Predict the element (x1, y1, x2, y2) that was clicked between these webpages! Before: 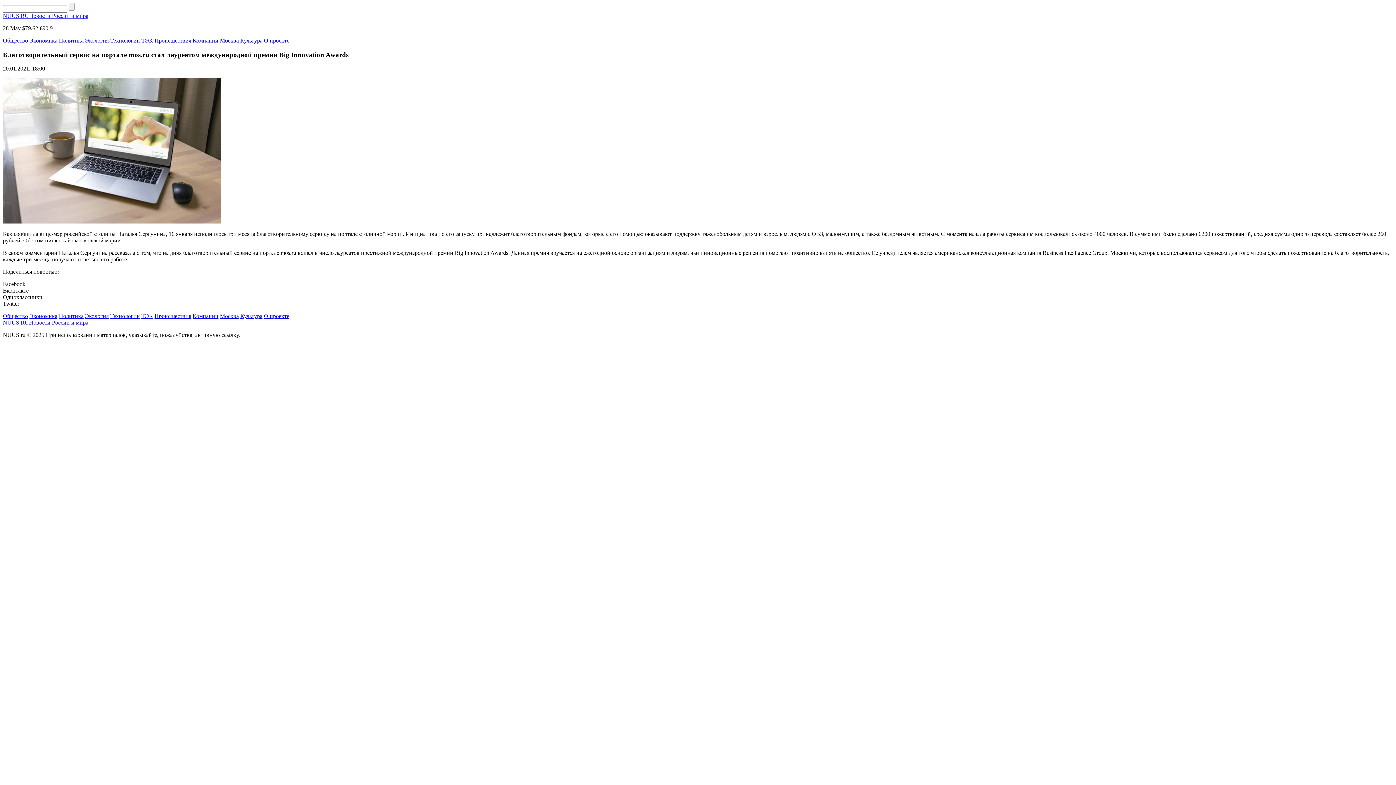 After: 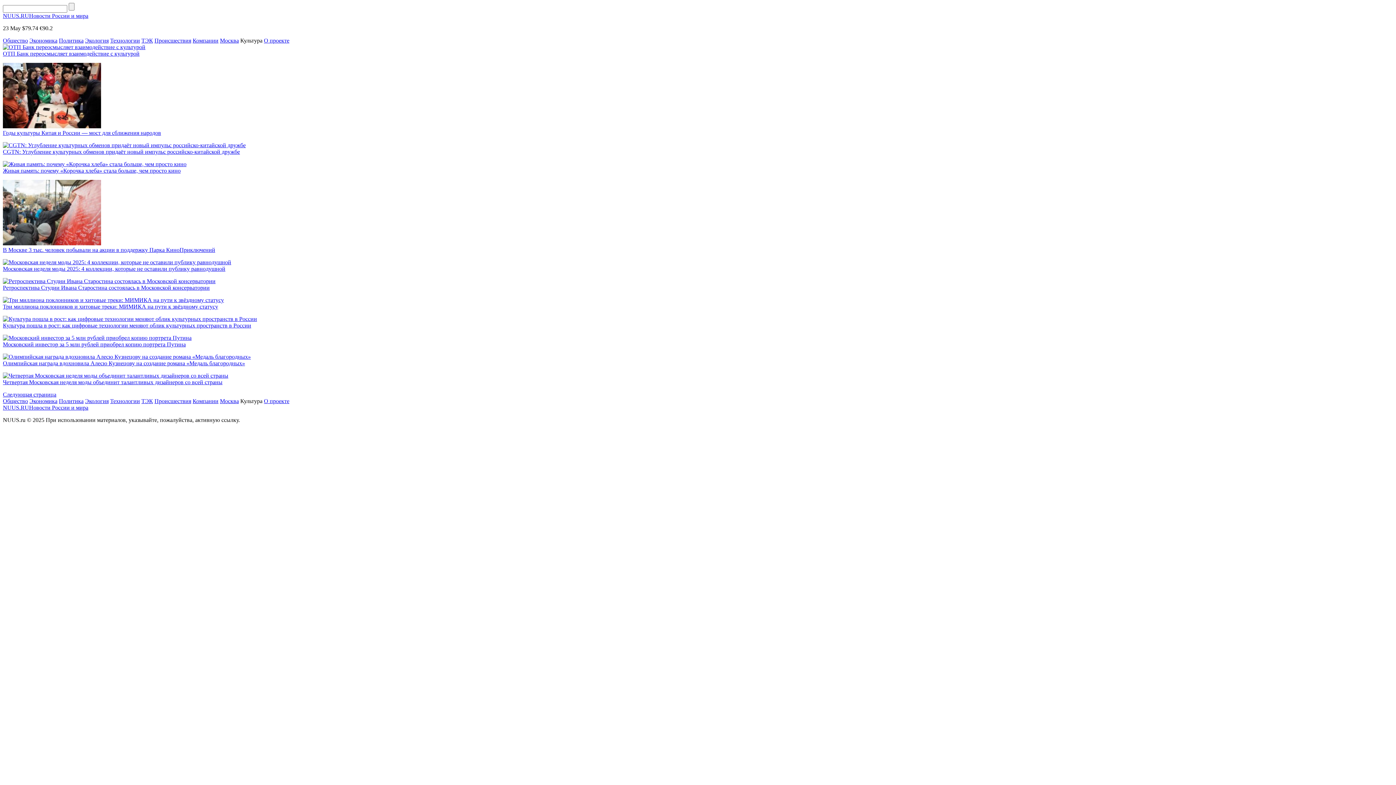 Action: bbox: (240, 313, 262, 319) label: Культура